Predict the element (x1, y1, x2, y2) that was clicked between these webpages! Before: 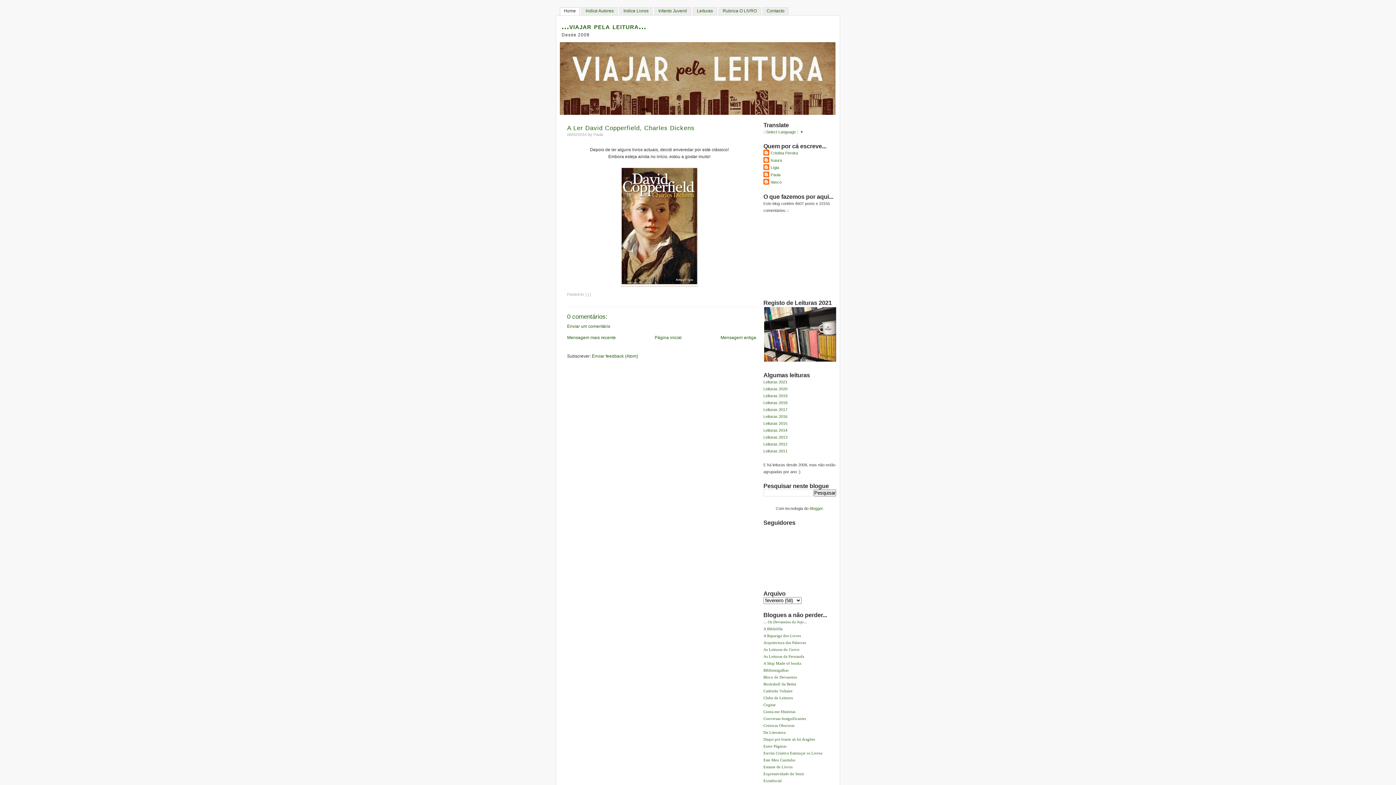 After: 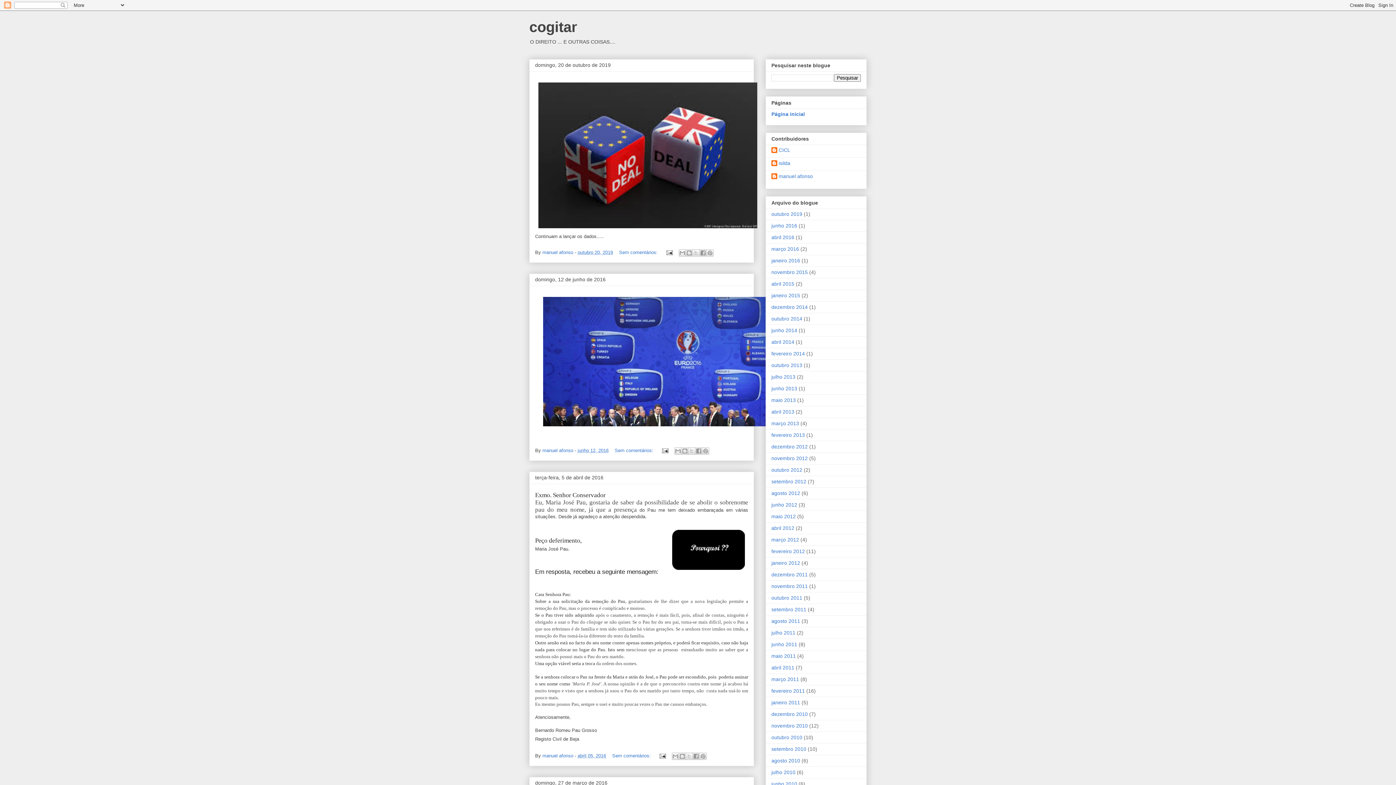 Action: label: Cogitar bbox: (763, 702, 776, 707)